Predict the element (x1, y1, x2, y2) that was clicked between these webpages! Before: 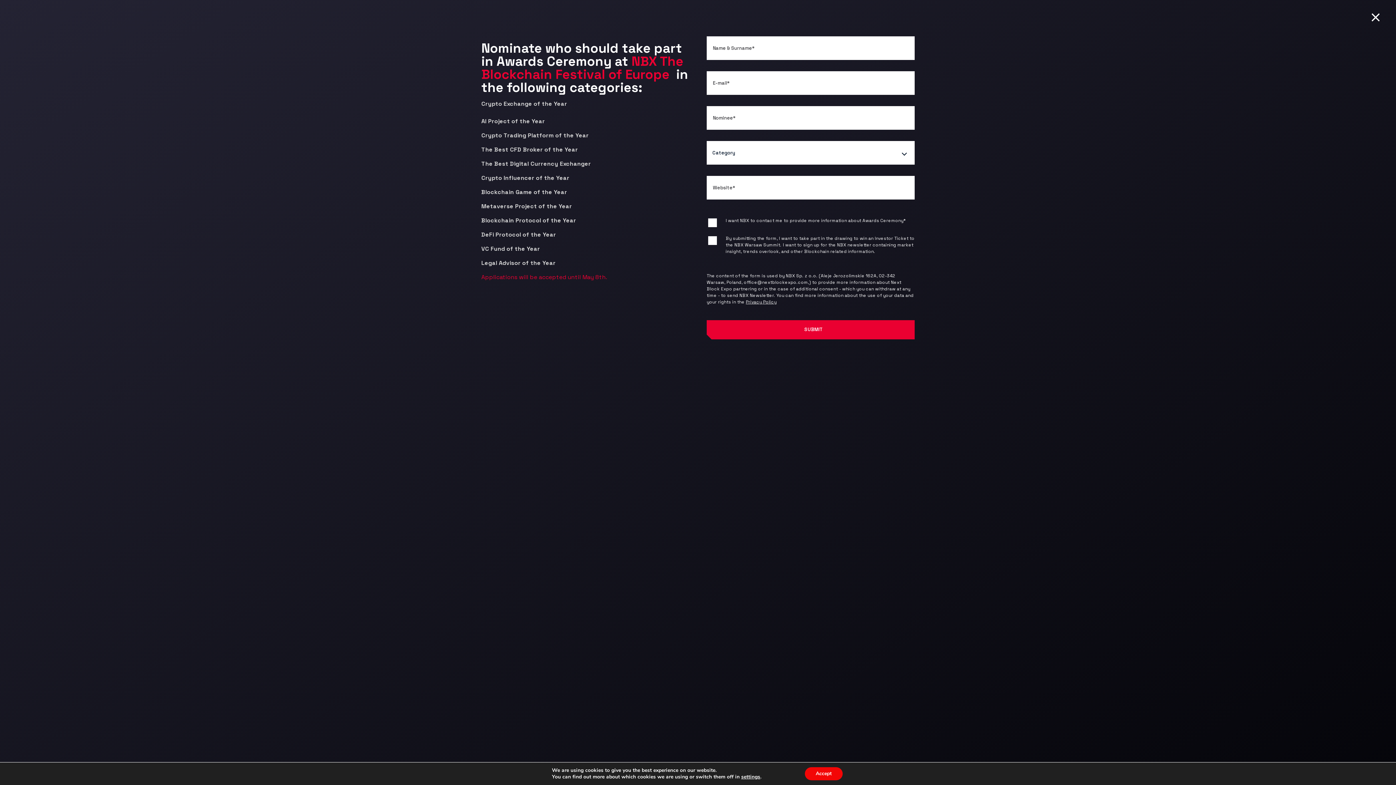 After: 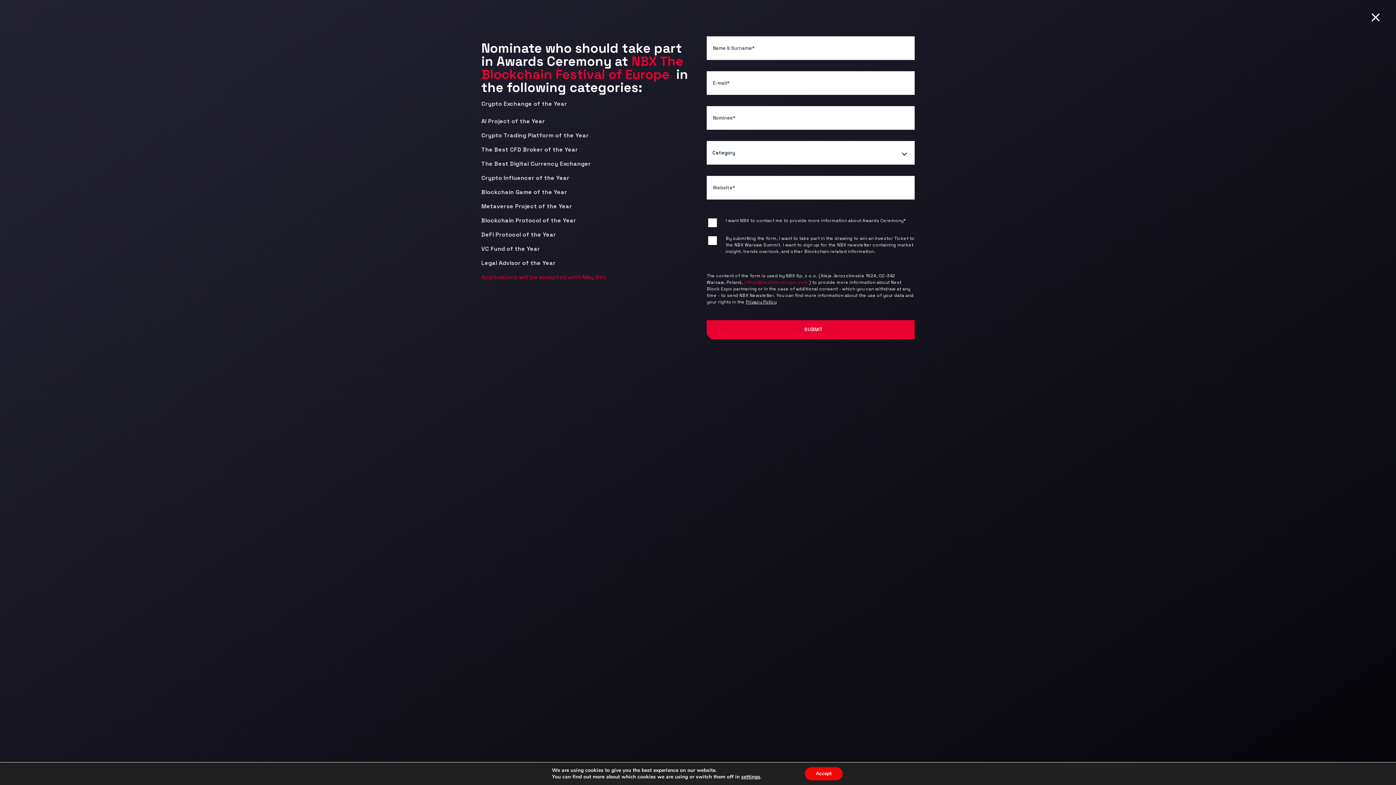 Action: bbox: (744, 279, 809, 285) label: office@nextblockexpo.com,